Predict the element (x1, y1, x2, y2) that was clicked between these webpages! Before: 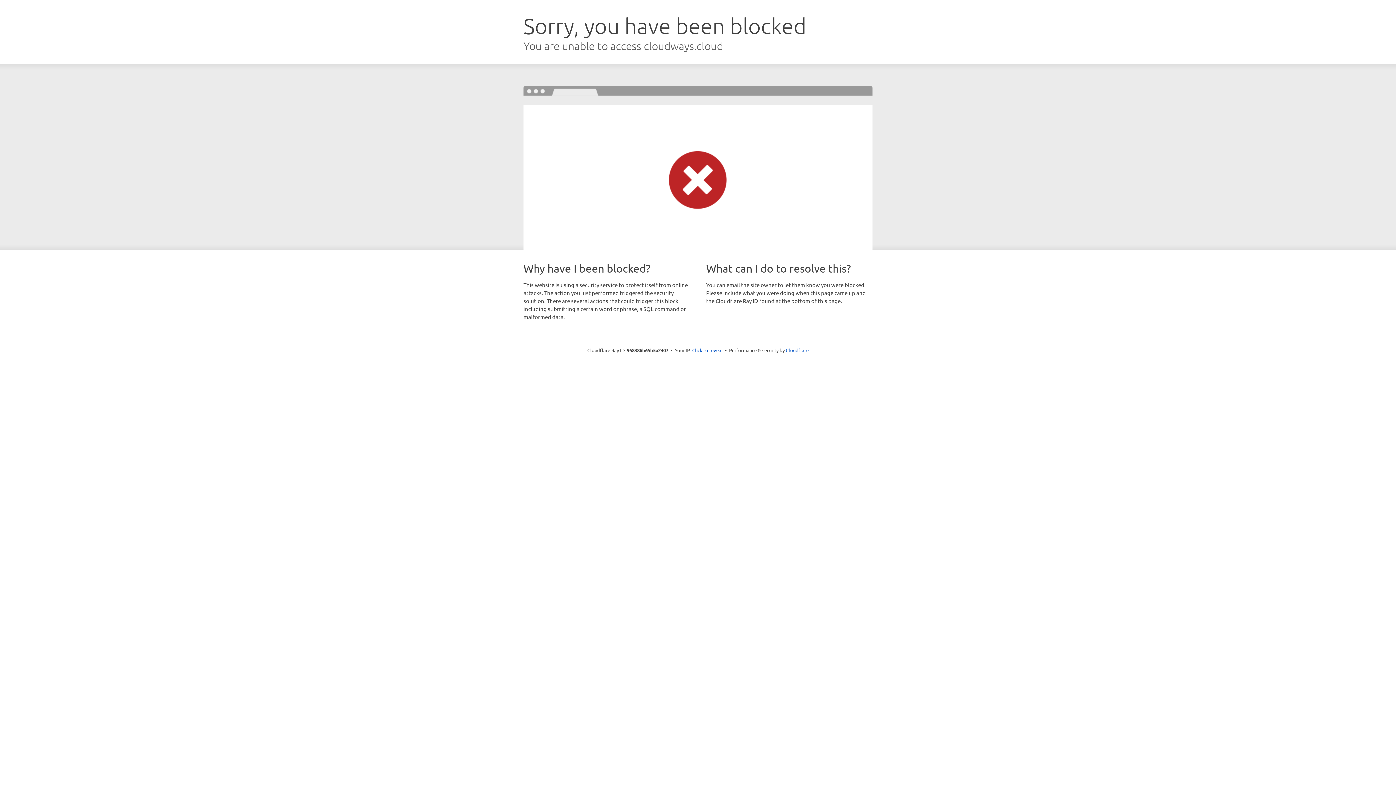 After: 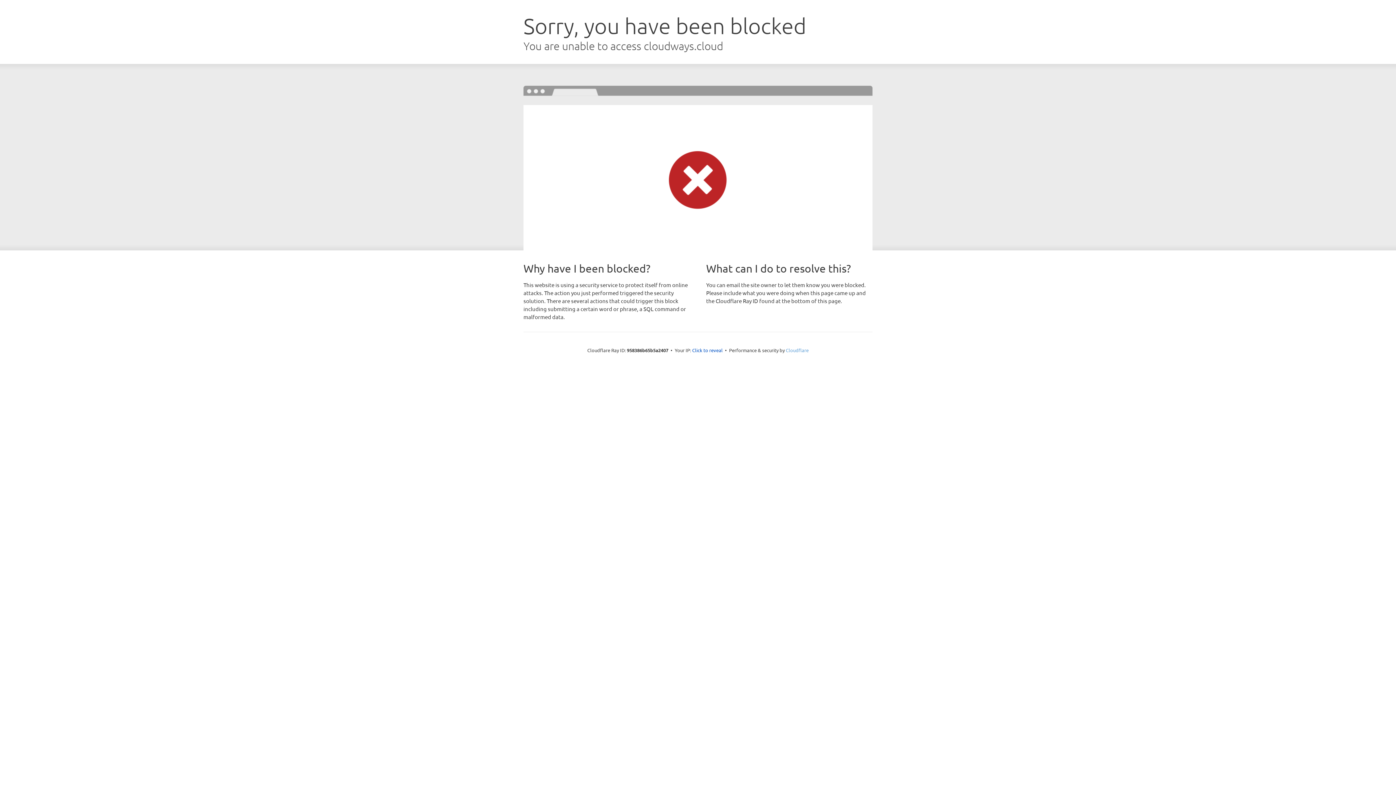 Action: bbox: (786, 347, 808, 353) label: Cloudflare